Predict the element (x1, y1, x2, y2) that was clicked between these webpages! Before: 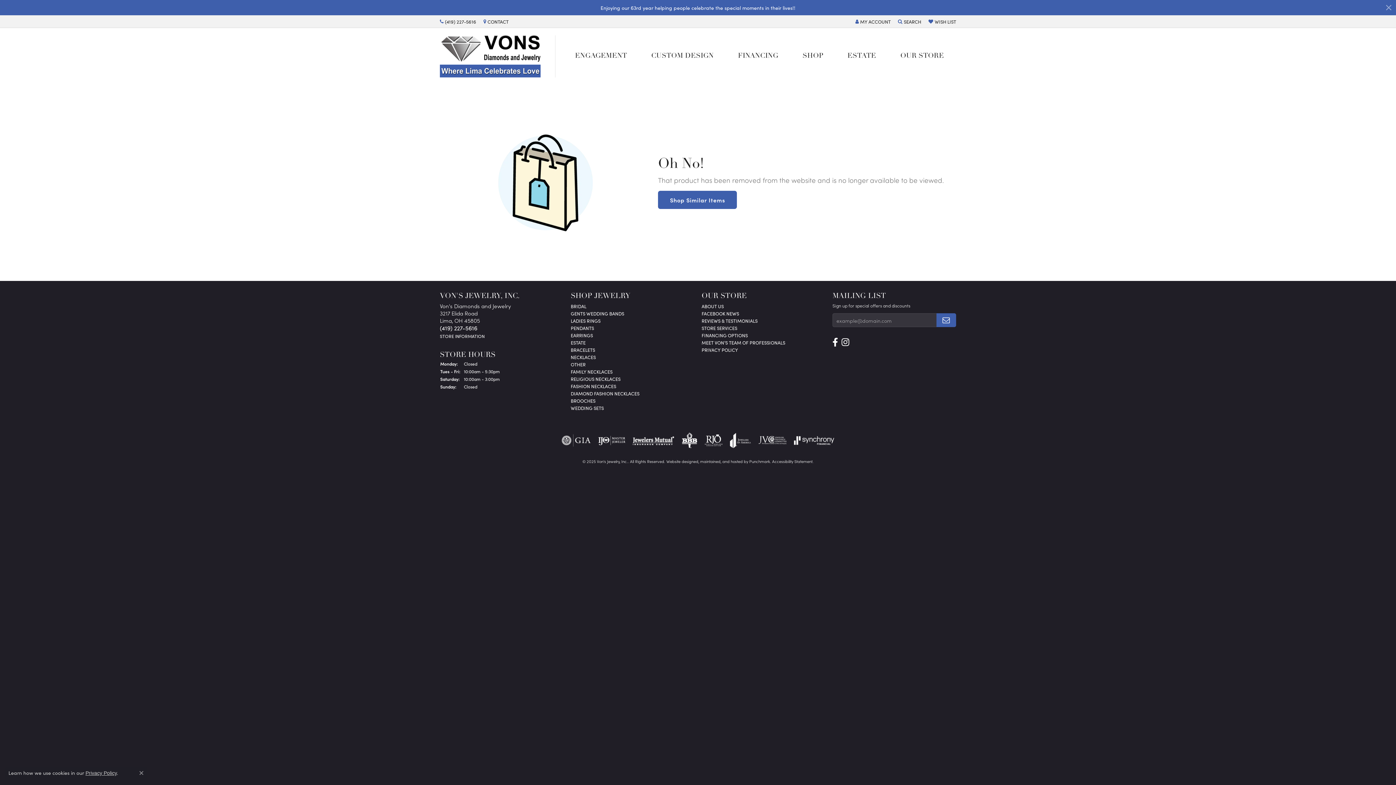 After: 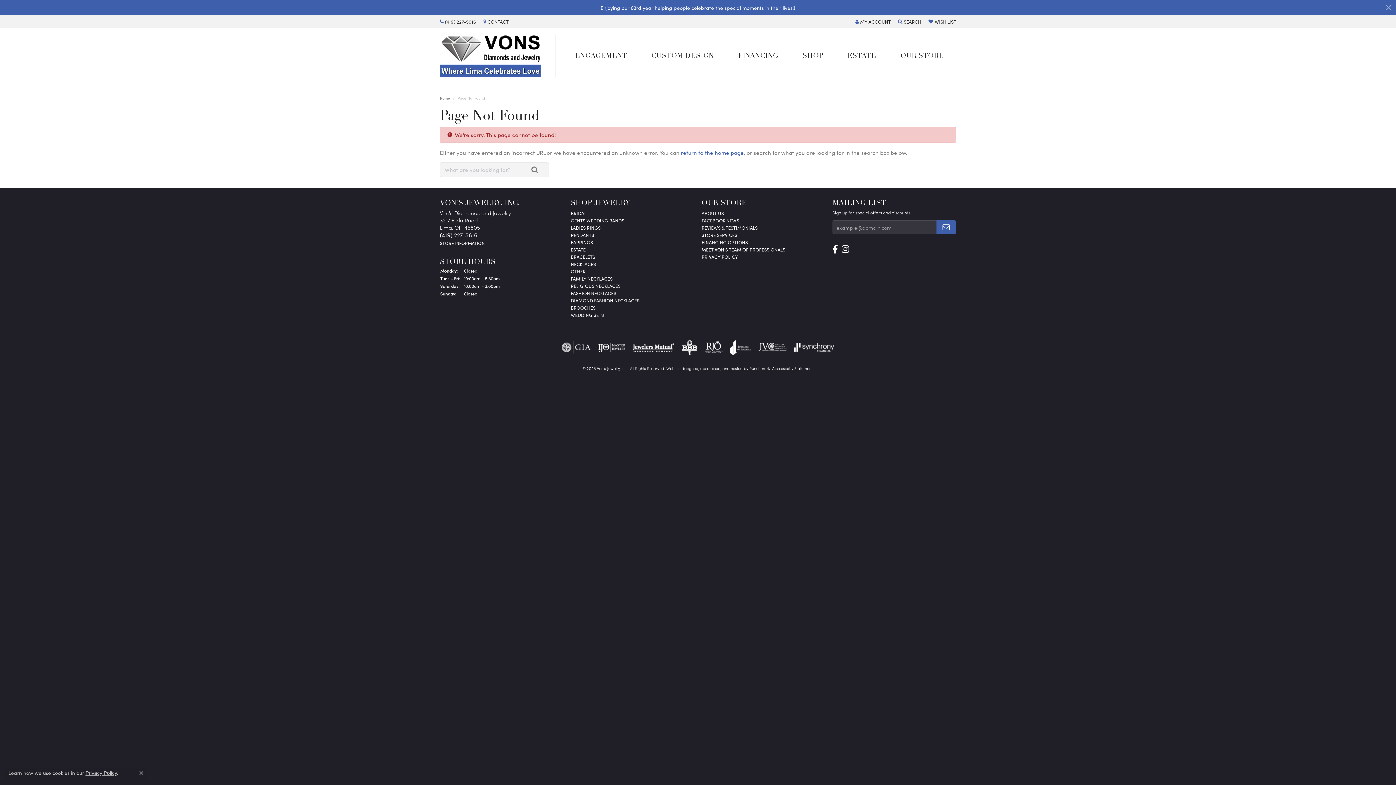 Action: bbox: (900, 49, 944, 63) label: OUR STORE